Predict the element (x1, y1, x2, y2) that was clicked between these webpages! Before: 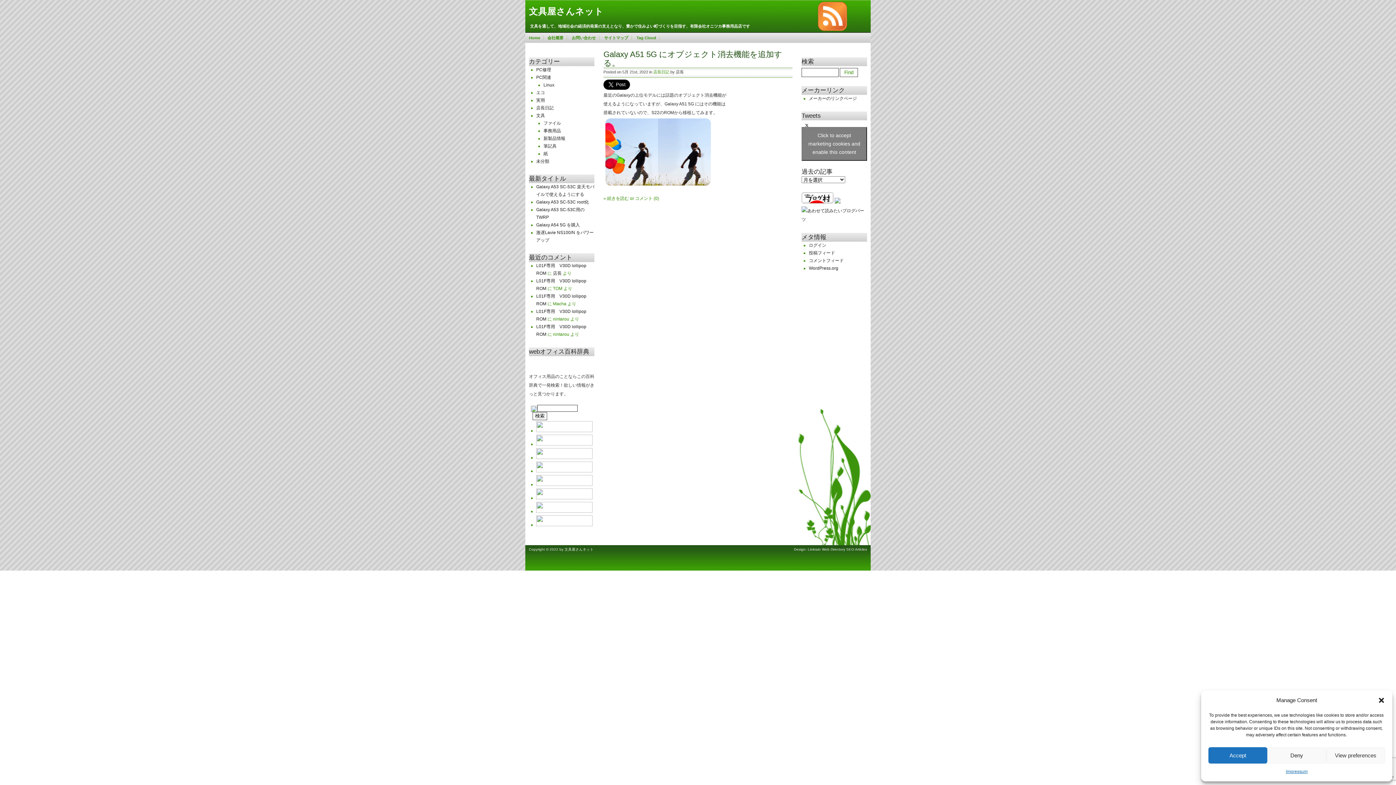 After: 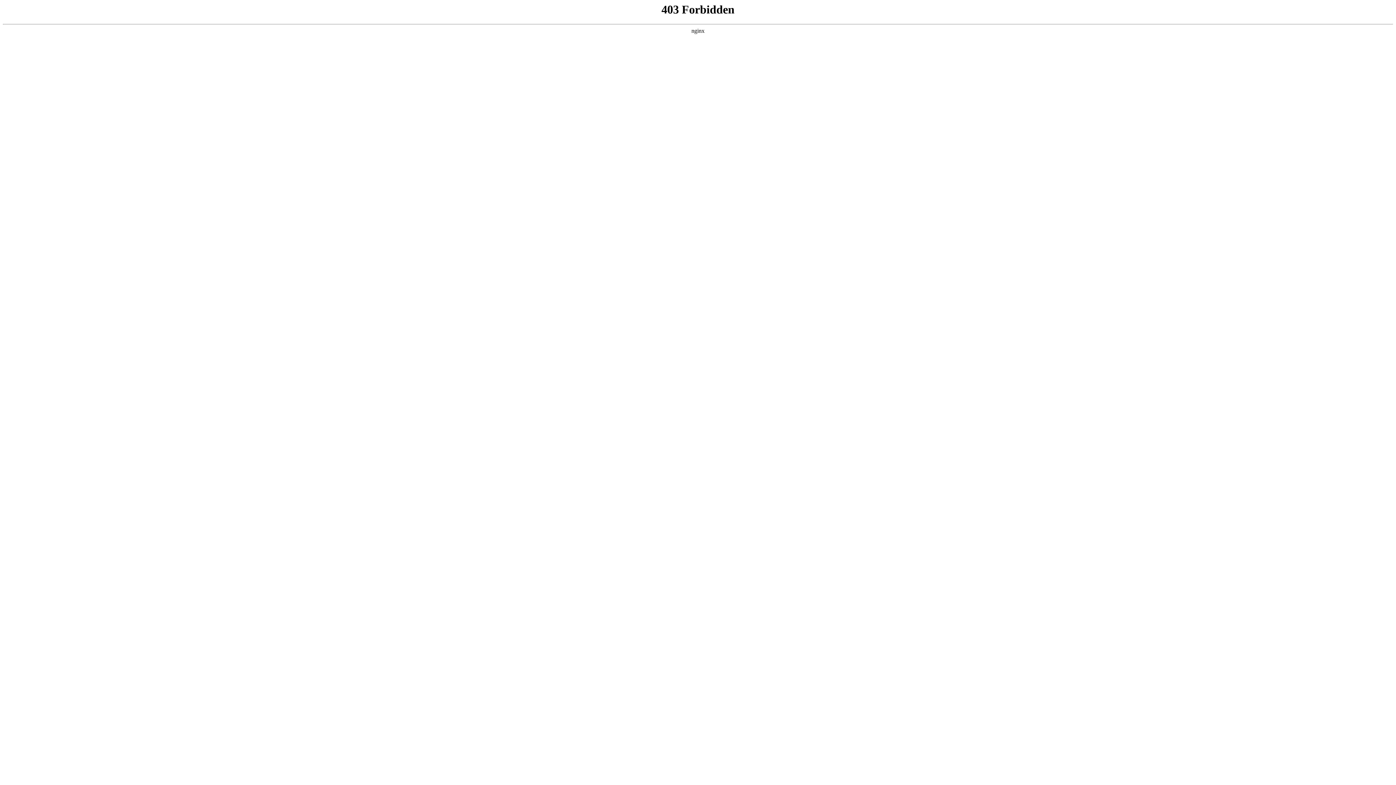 Action: label: WordPress.org bbox: (809, 265, 838, 270)